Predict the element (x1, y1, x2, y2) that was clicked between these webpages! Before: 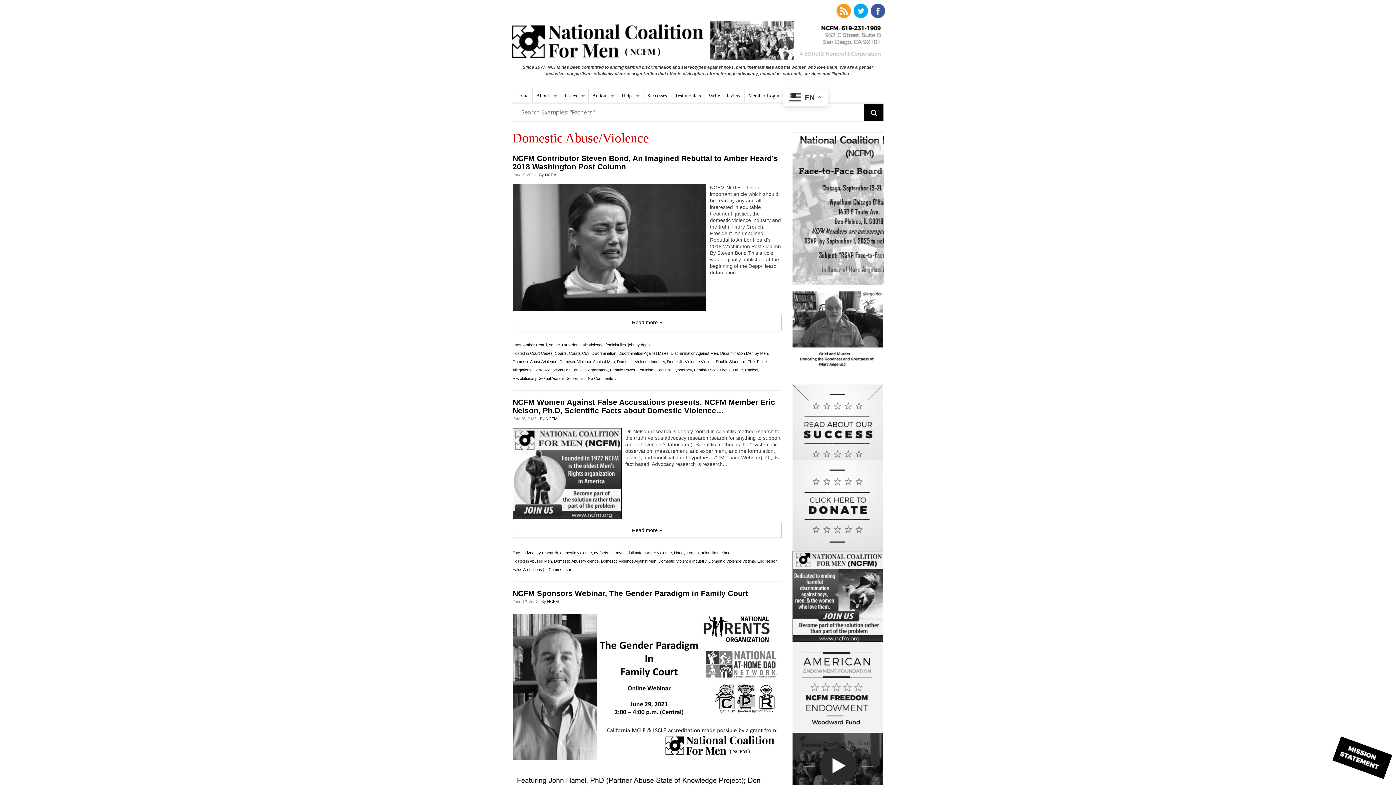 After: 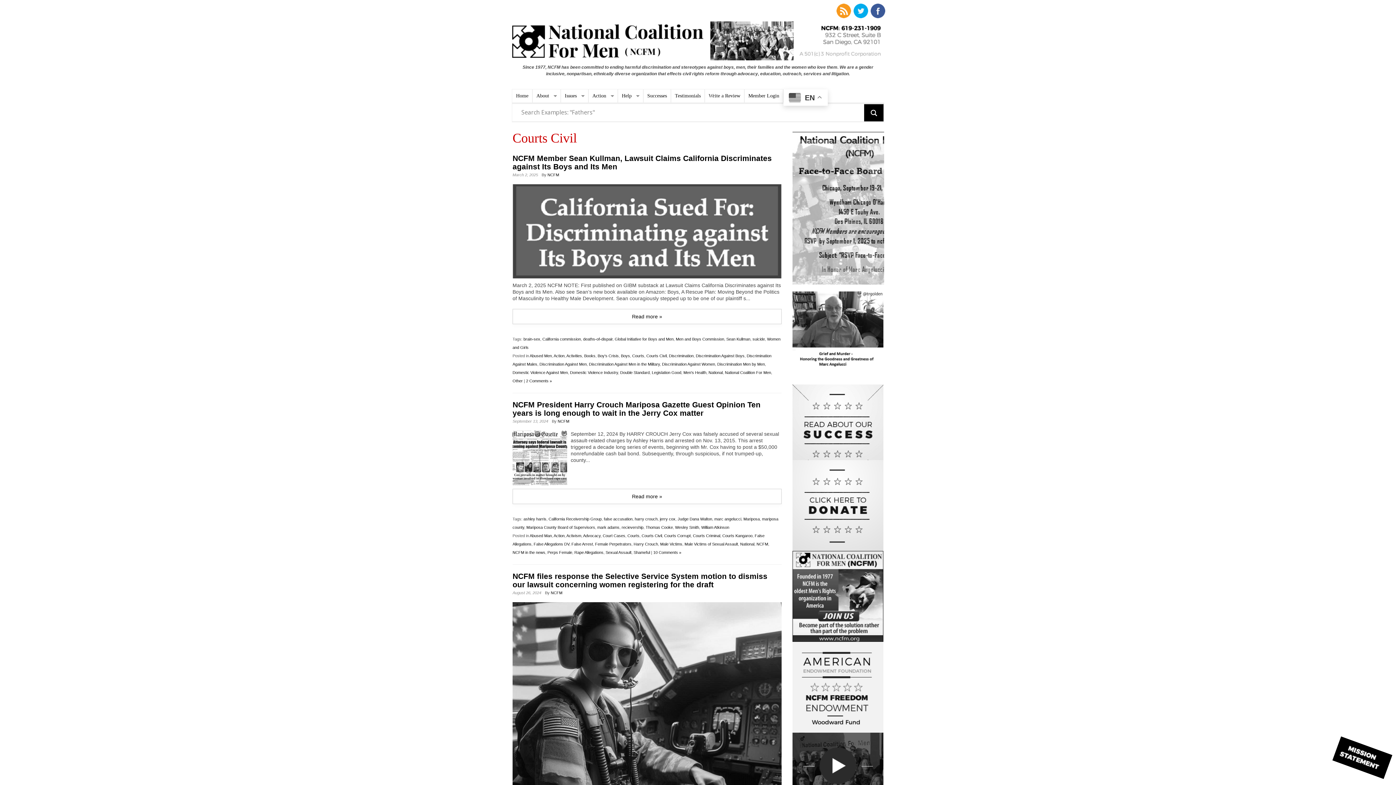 Action: bbox: (569, 351, 589, 355) label: Courts Civil